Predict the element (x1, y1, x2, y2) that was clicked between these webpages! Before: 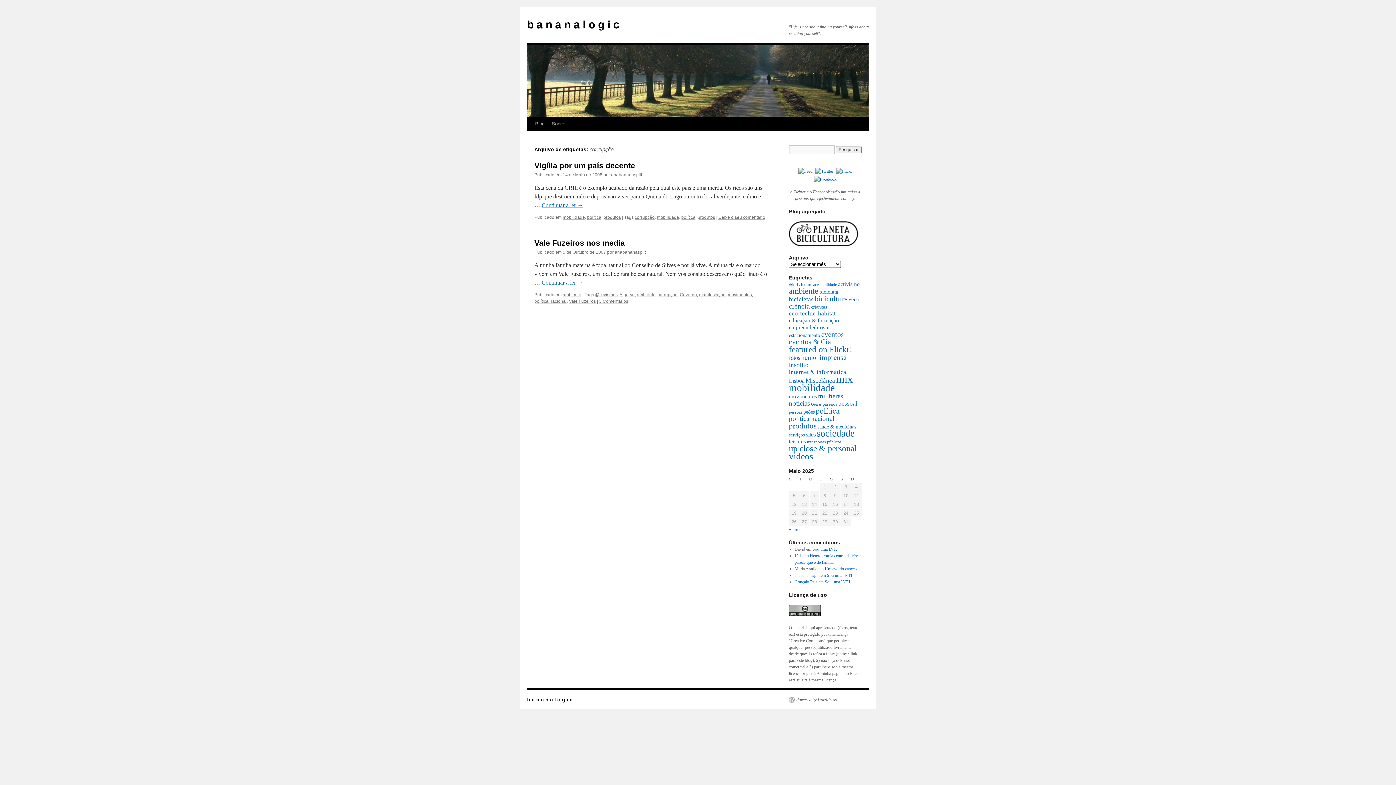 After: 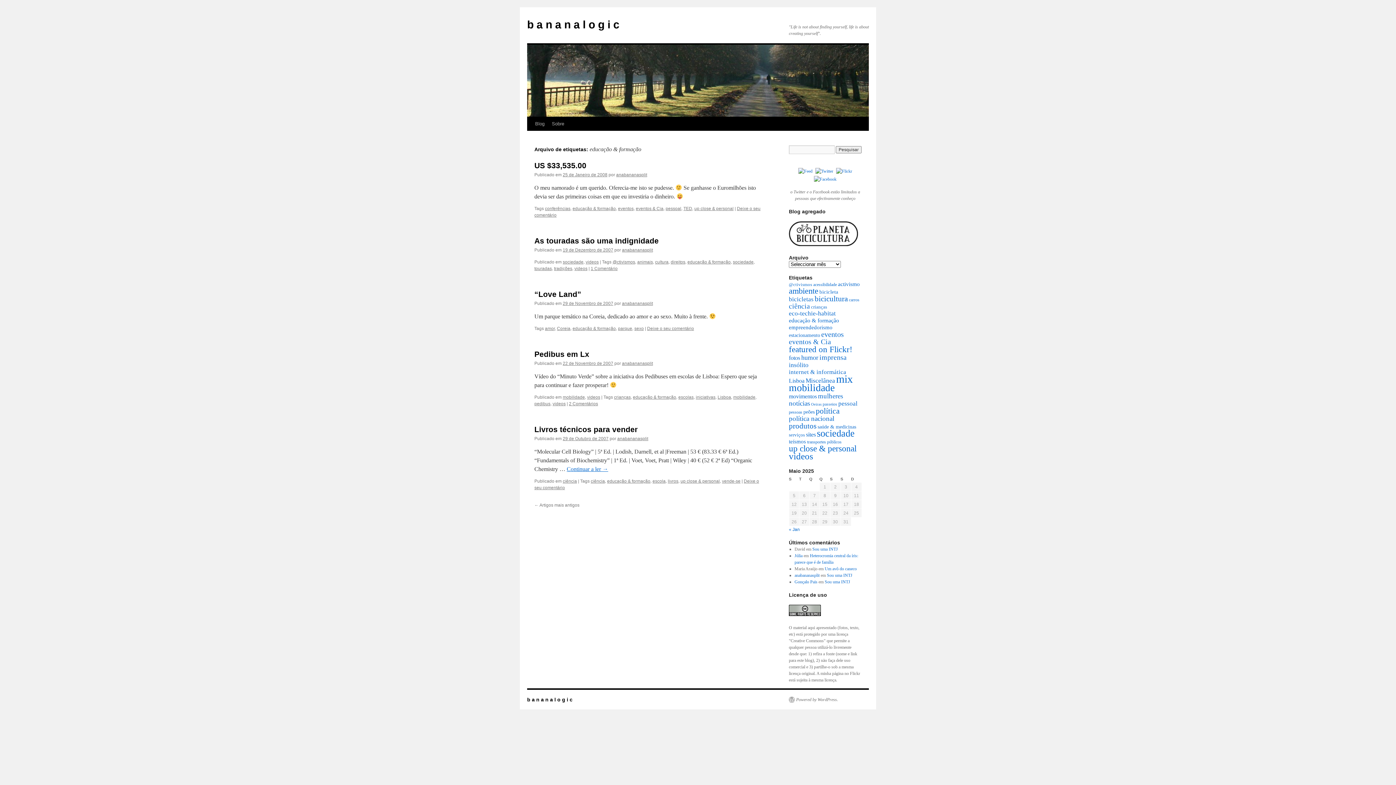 Action: label: educação & formação (29 itens) bbox: (789, 317, 839, 323)